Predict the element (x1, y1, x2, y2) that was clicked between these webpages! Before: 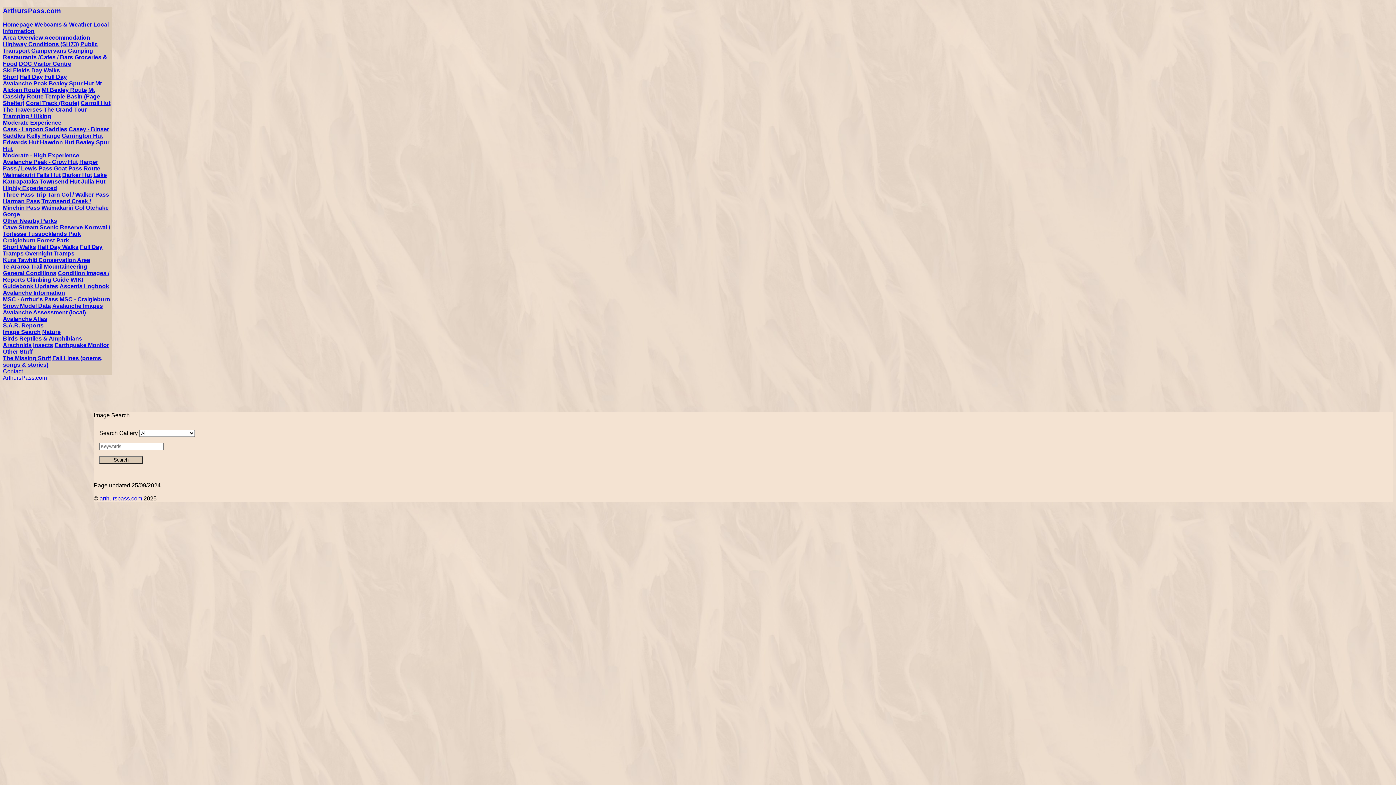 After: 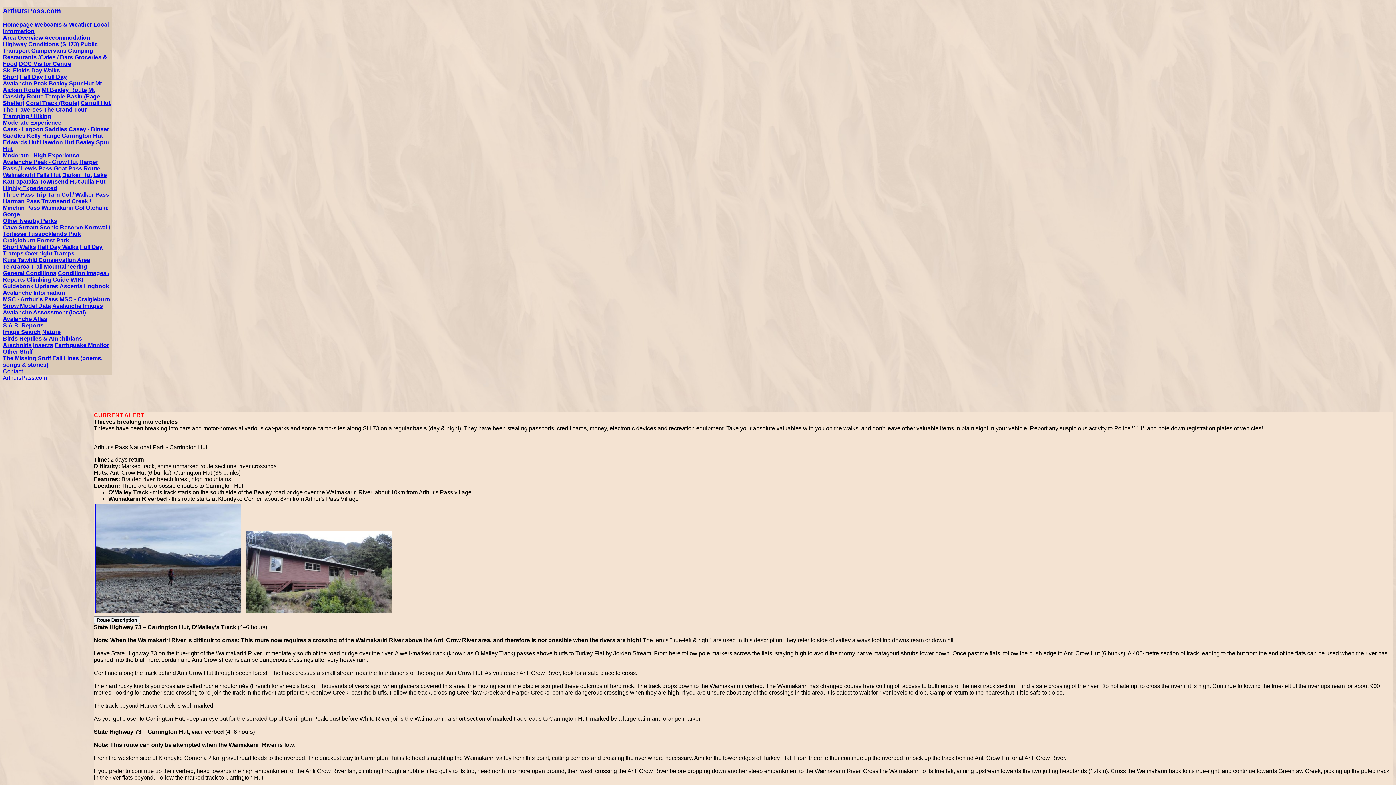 Action: bbox: (61, 132, 102, 139) label: Carrington Hut